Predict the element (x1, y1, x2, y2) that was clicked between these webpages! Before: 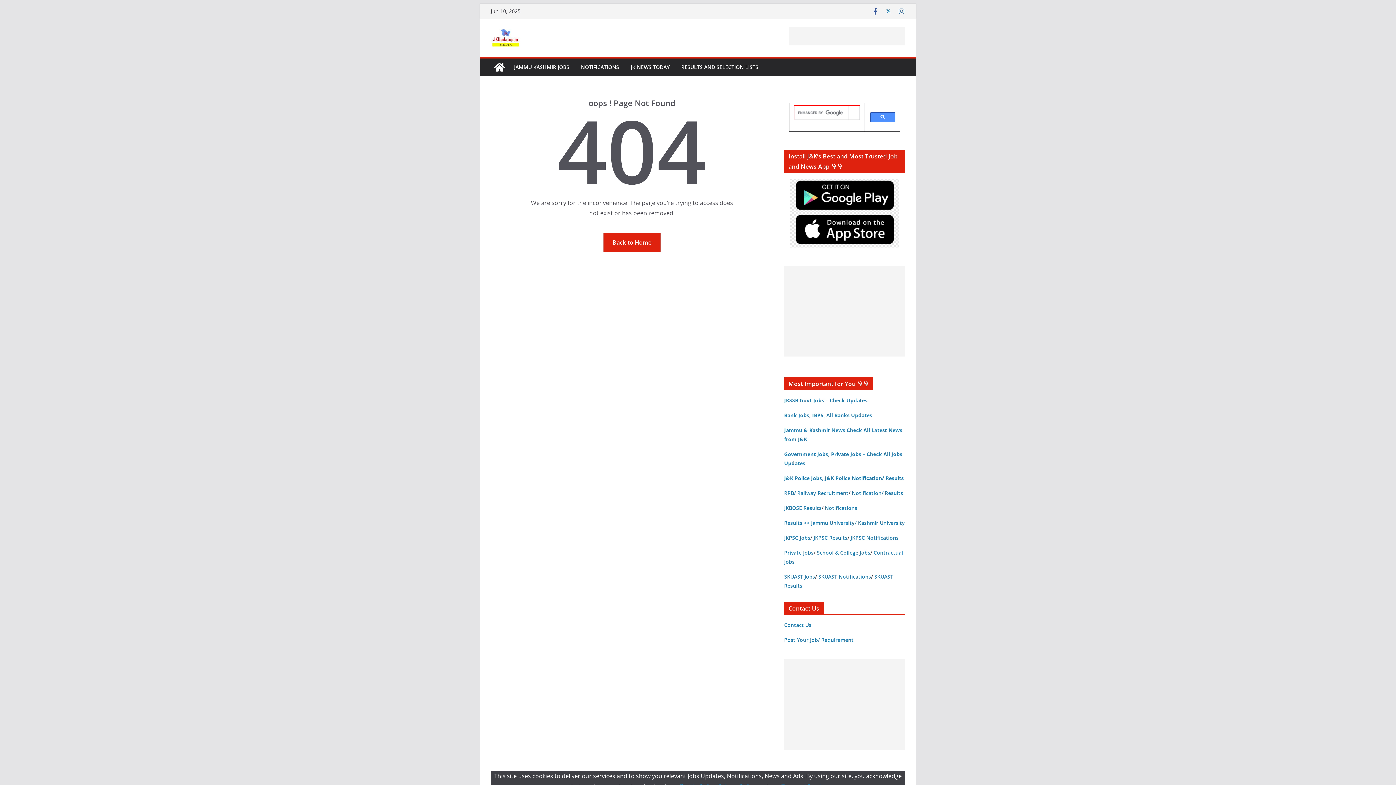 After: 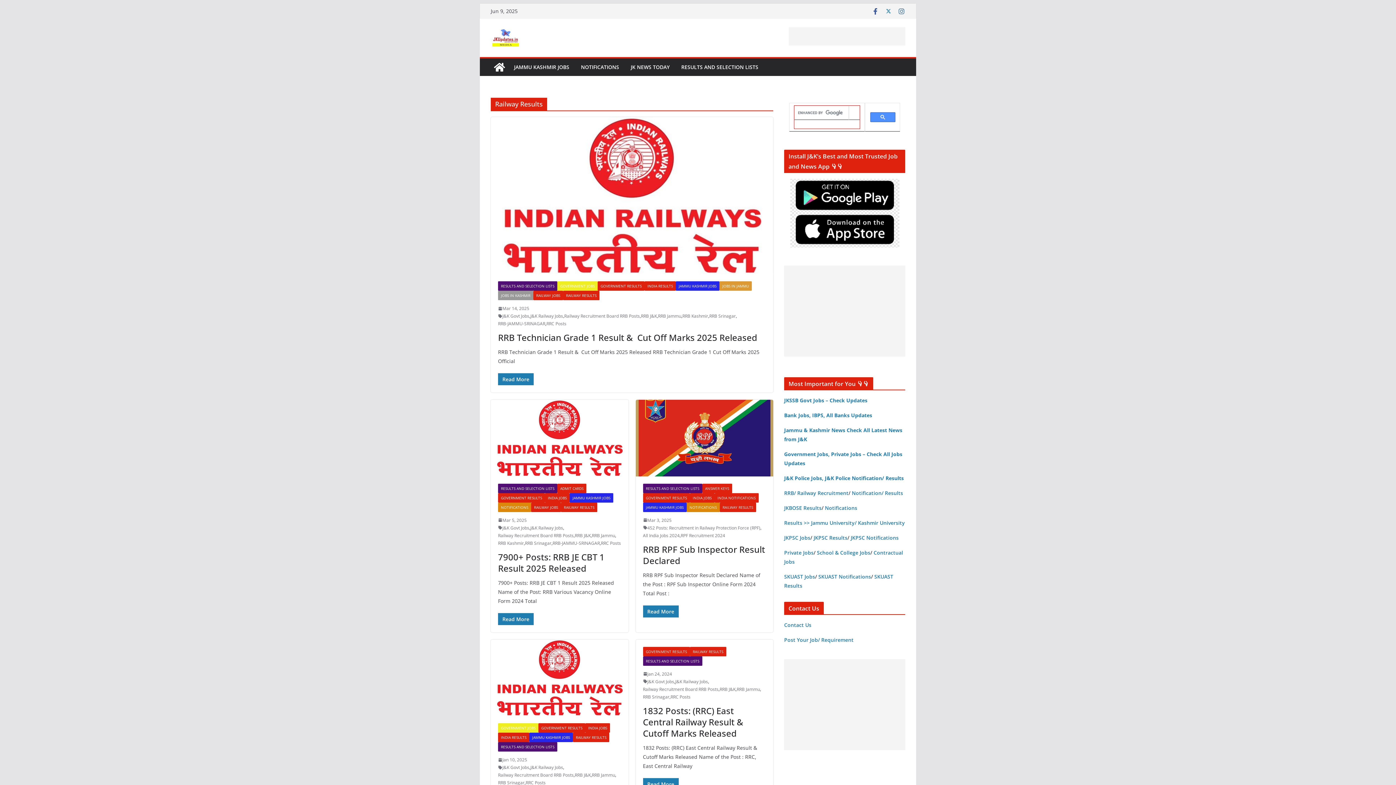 Action: label: Notification/ Results bbox: (852, 489, 903, 496)